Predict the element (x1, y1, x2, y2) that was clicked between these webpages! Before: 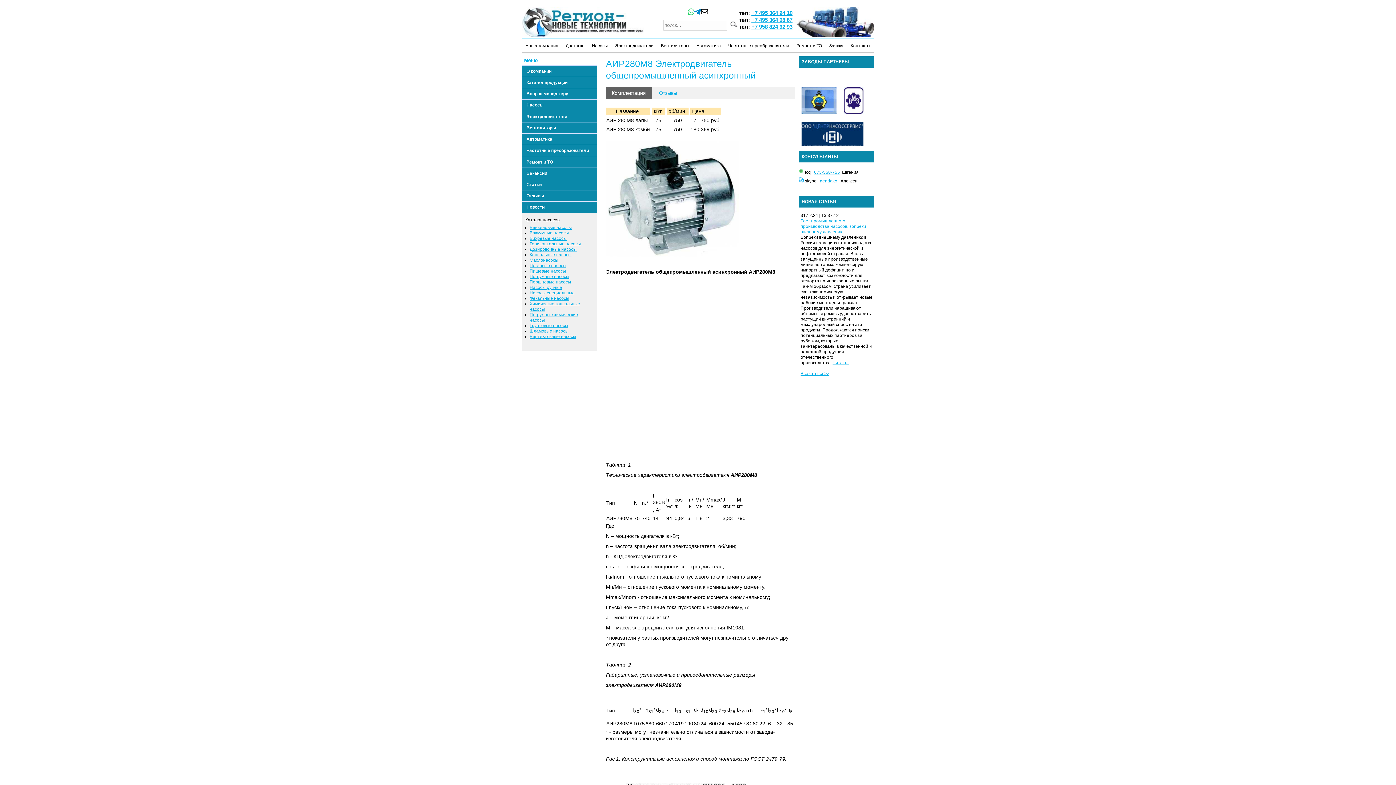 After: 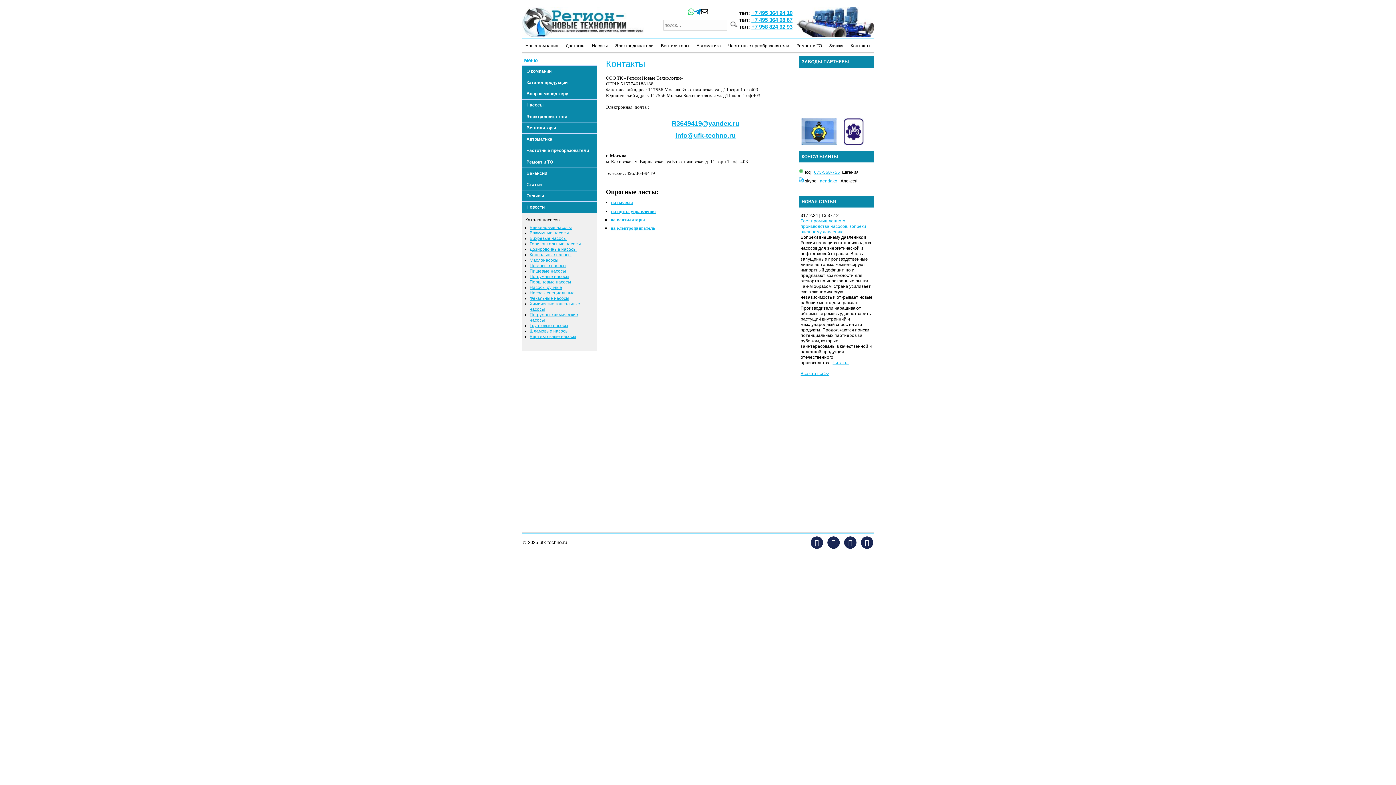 Action: bbox: (848, 40, 873, 50) label: Контакты